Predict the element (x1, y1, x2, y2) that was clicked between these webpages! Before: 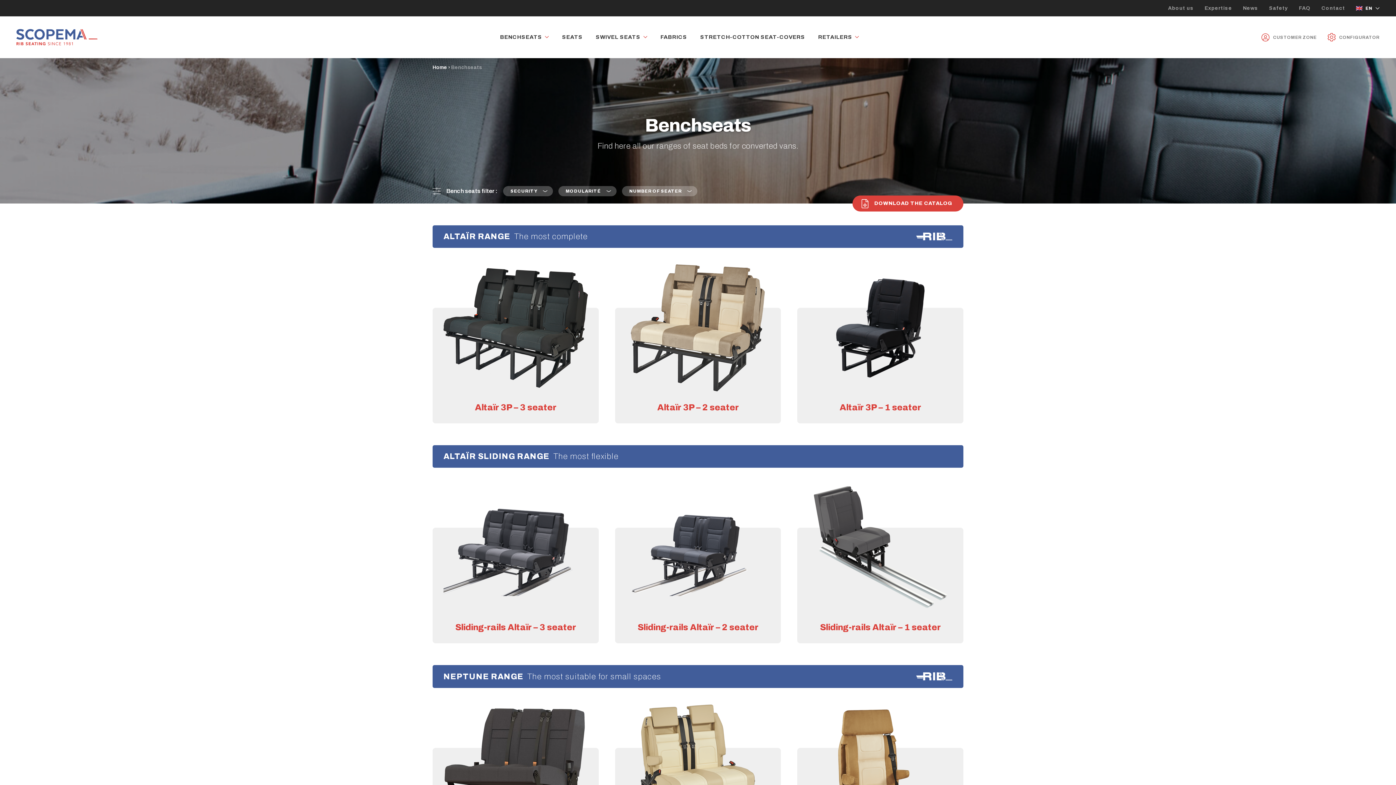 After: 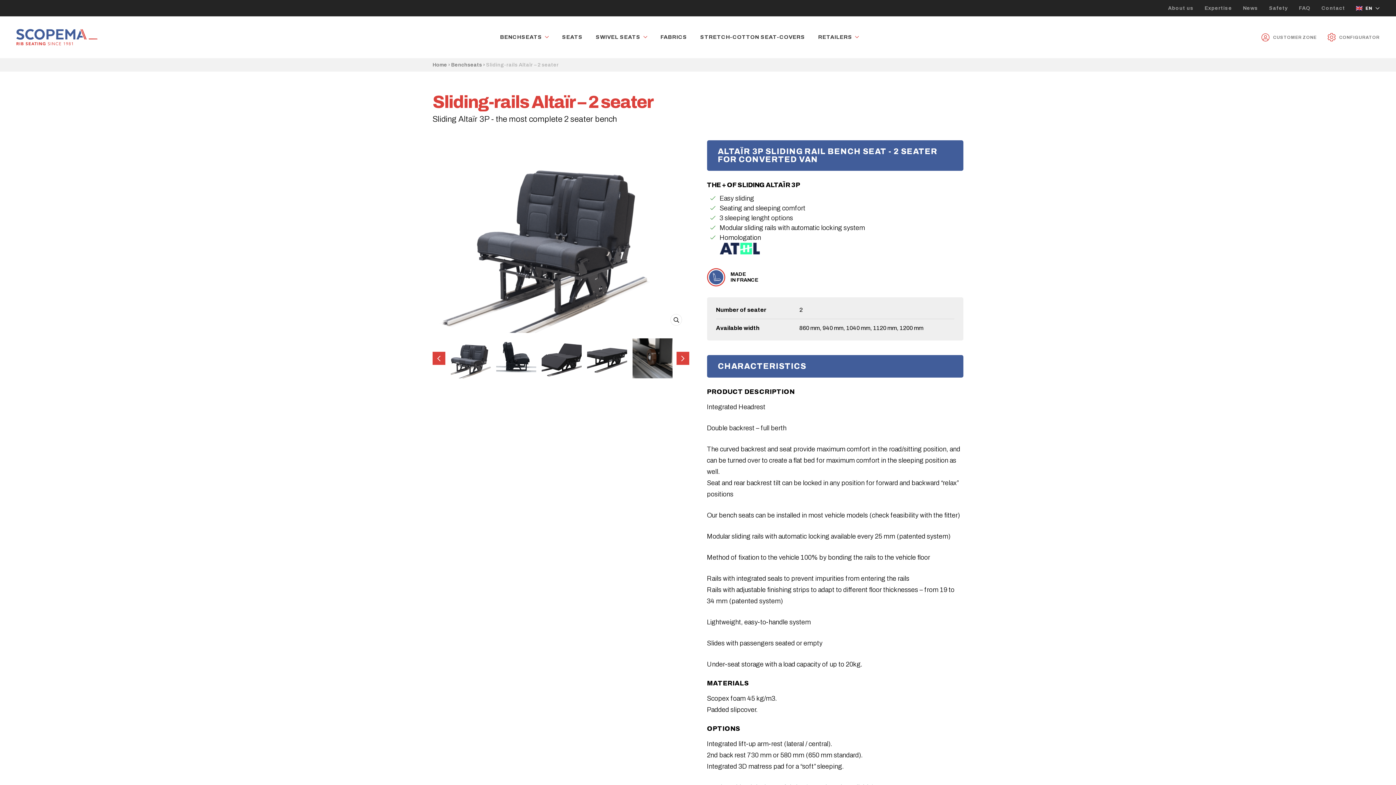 Action: bbox: (615, 528, 781, 643) label: Sliding-rails Altaïr – 2 seater